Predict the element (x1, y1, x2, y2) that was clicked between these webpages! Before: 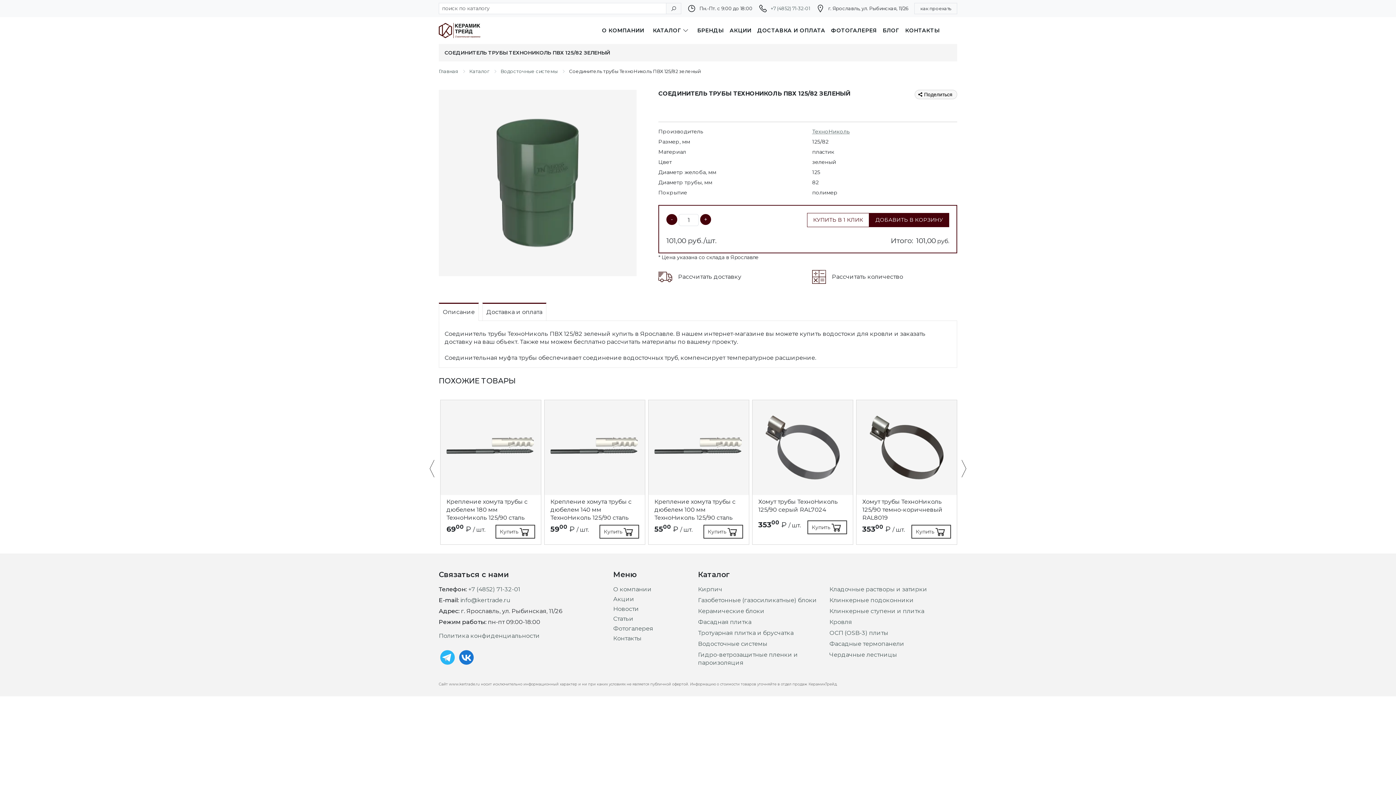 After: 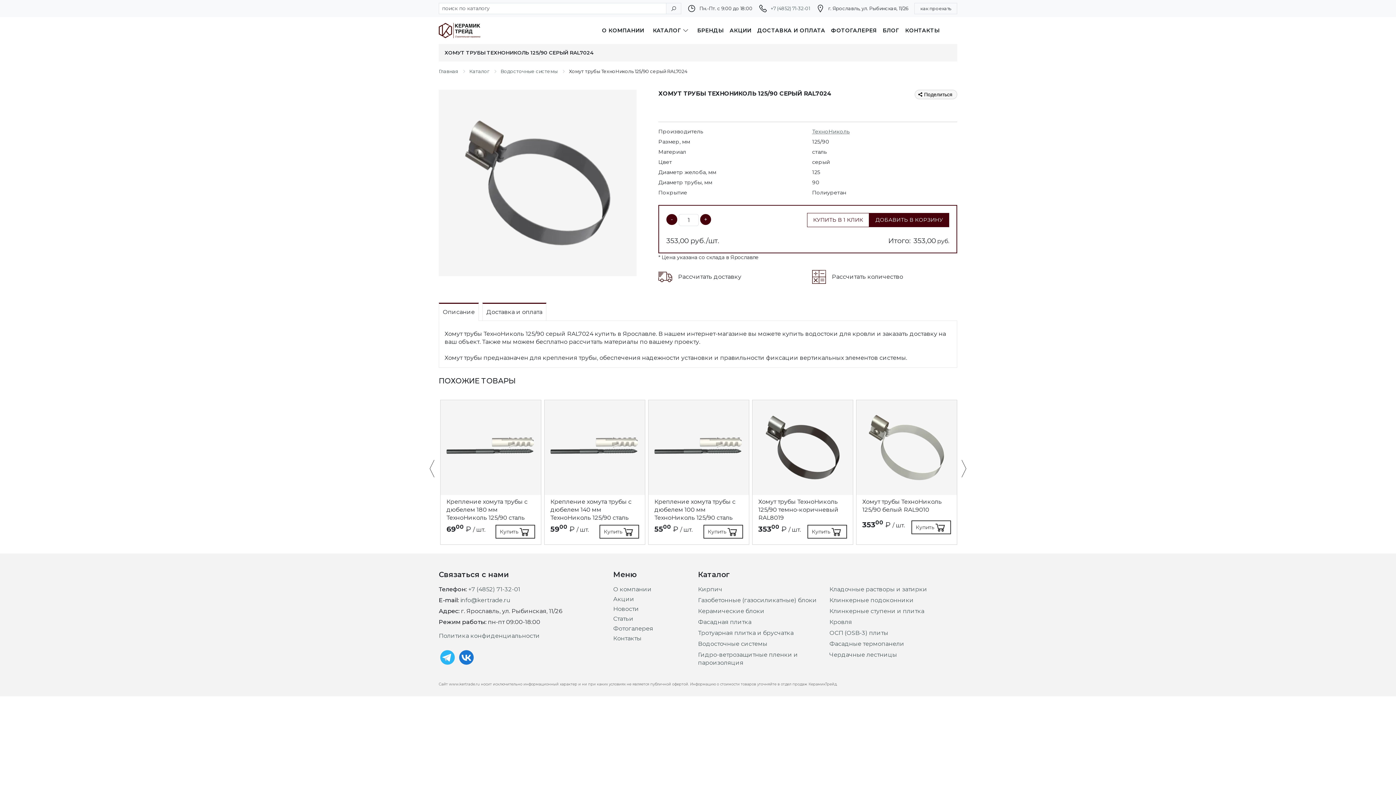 Action: bbox: (752, 400, 853, 495)